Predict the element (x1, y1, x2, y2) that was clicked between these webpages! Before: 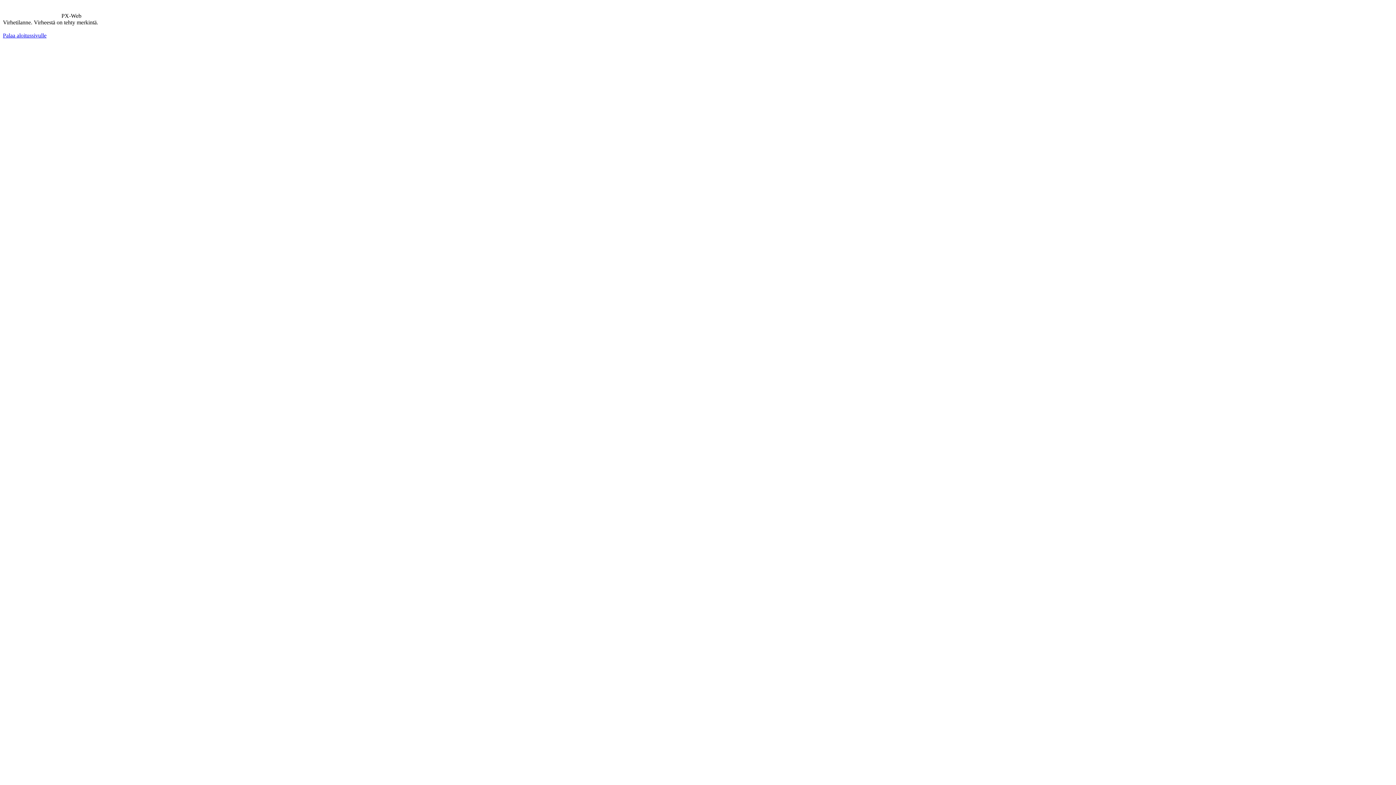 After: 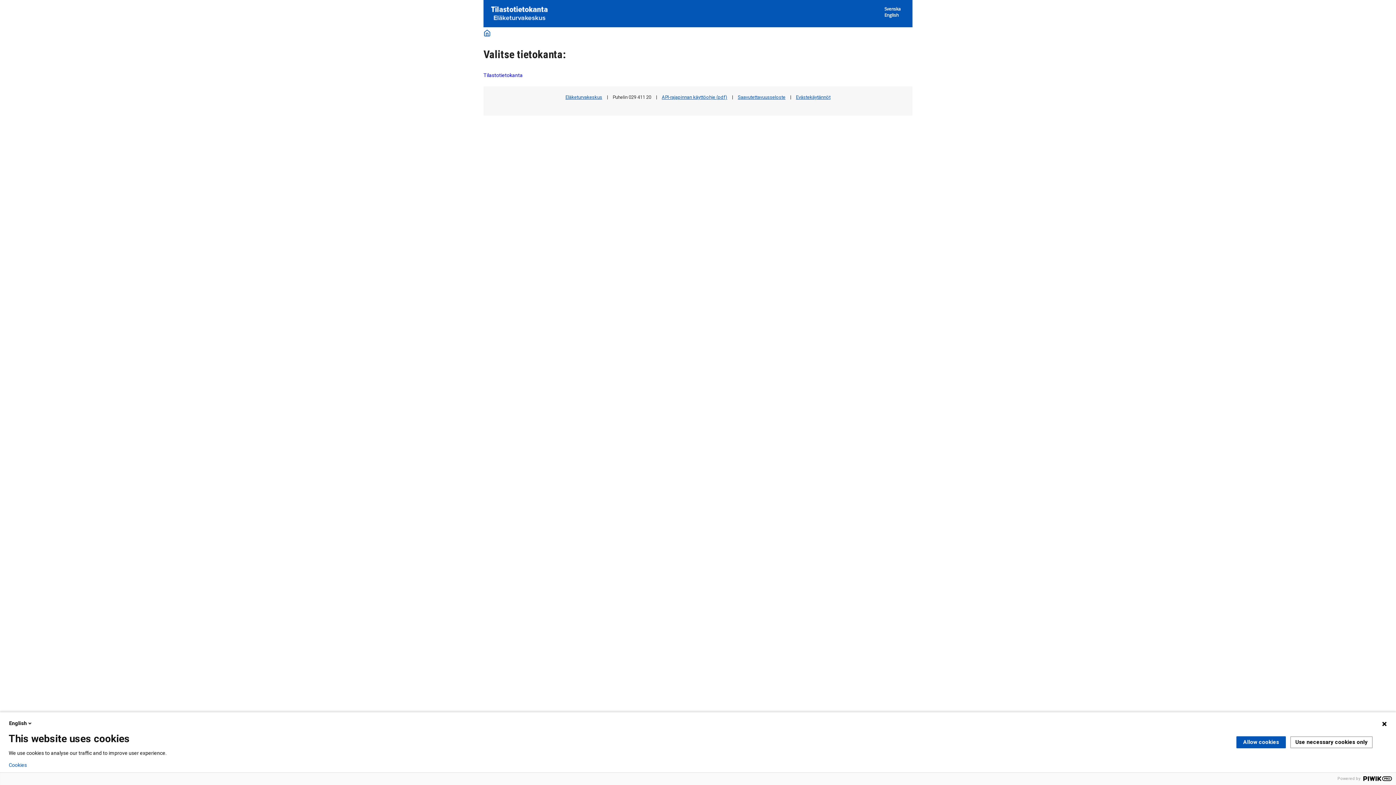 Action: label: Palaa aloitussivulle bbox: (2, 32, 46, 38)